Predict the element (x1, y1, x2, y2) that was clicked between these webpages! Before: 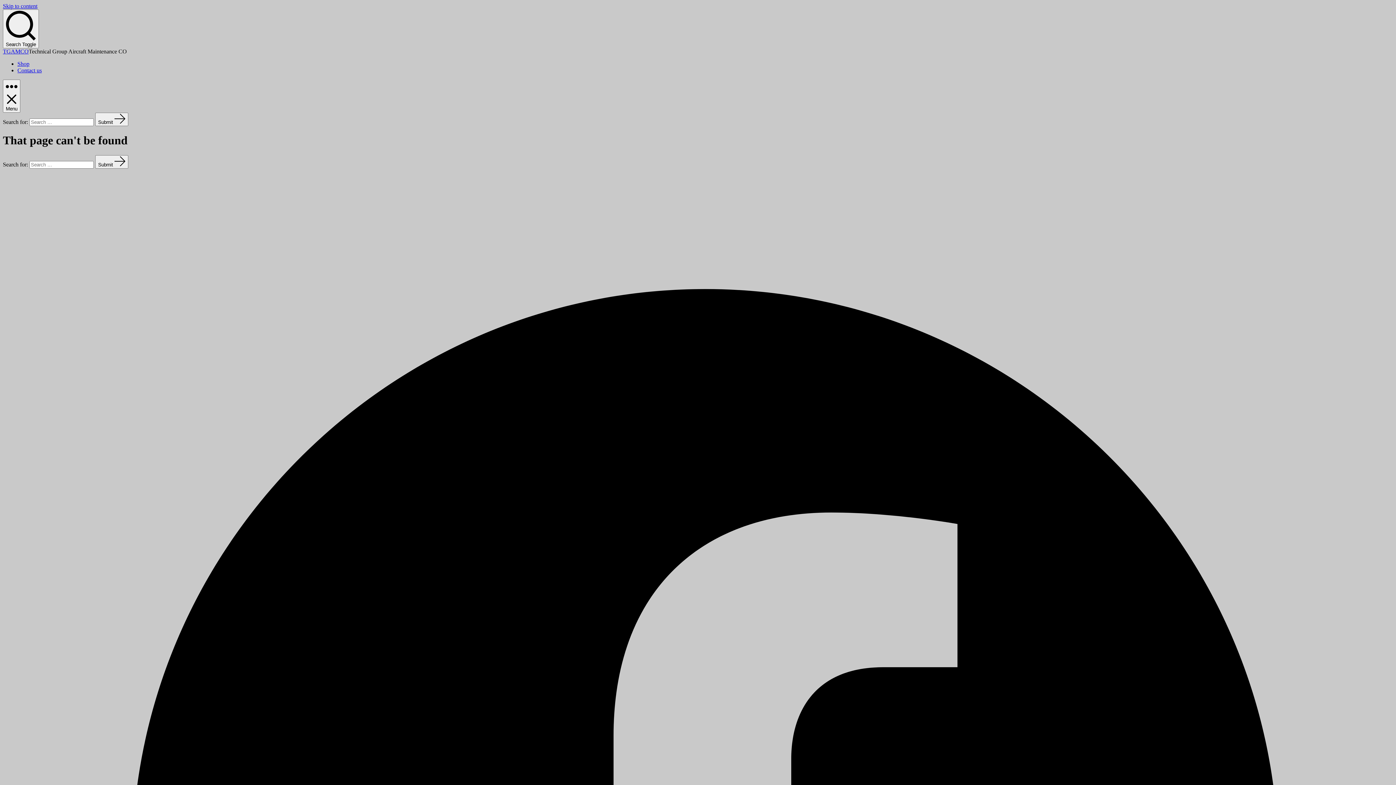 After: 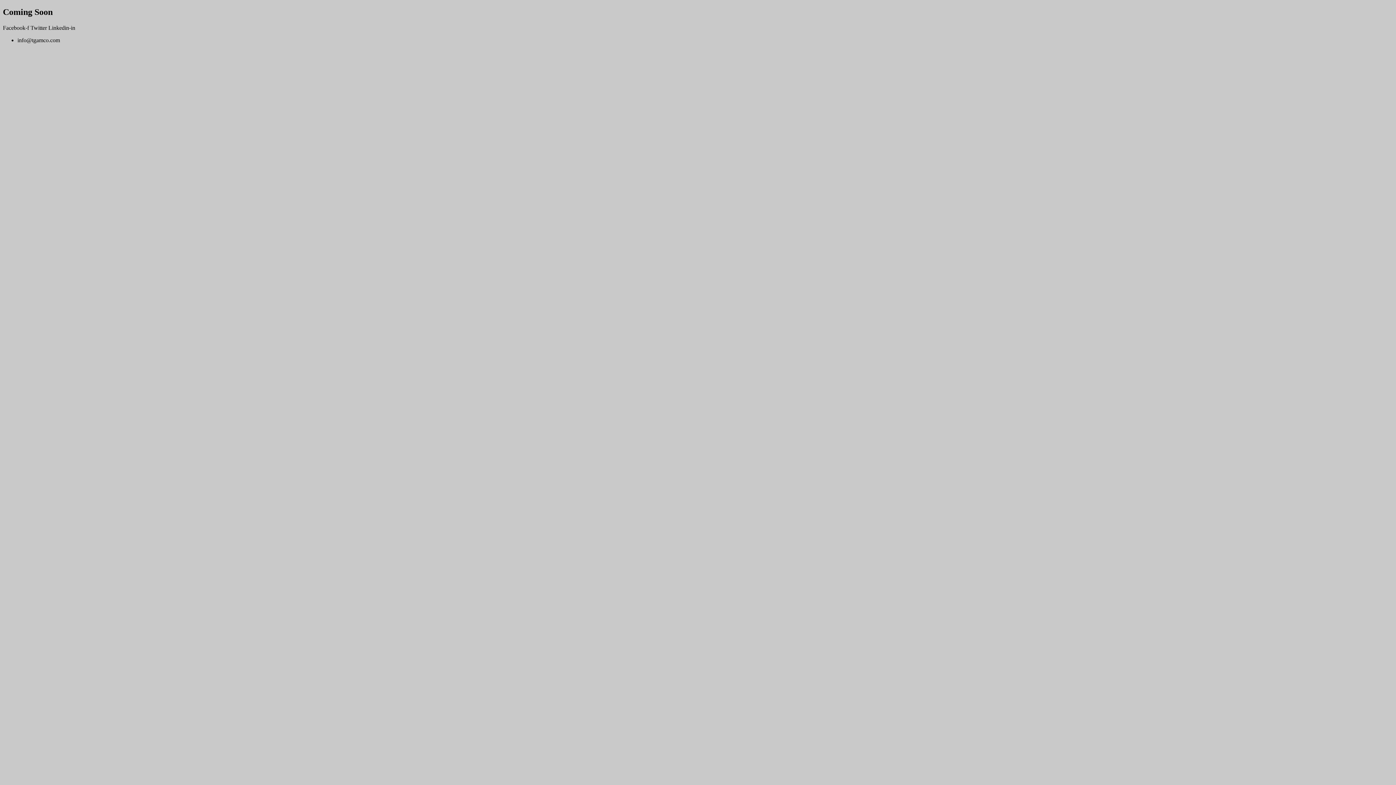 Action: bbox: (95, 155, 128, 168) label: Submit 